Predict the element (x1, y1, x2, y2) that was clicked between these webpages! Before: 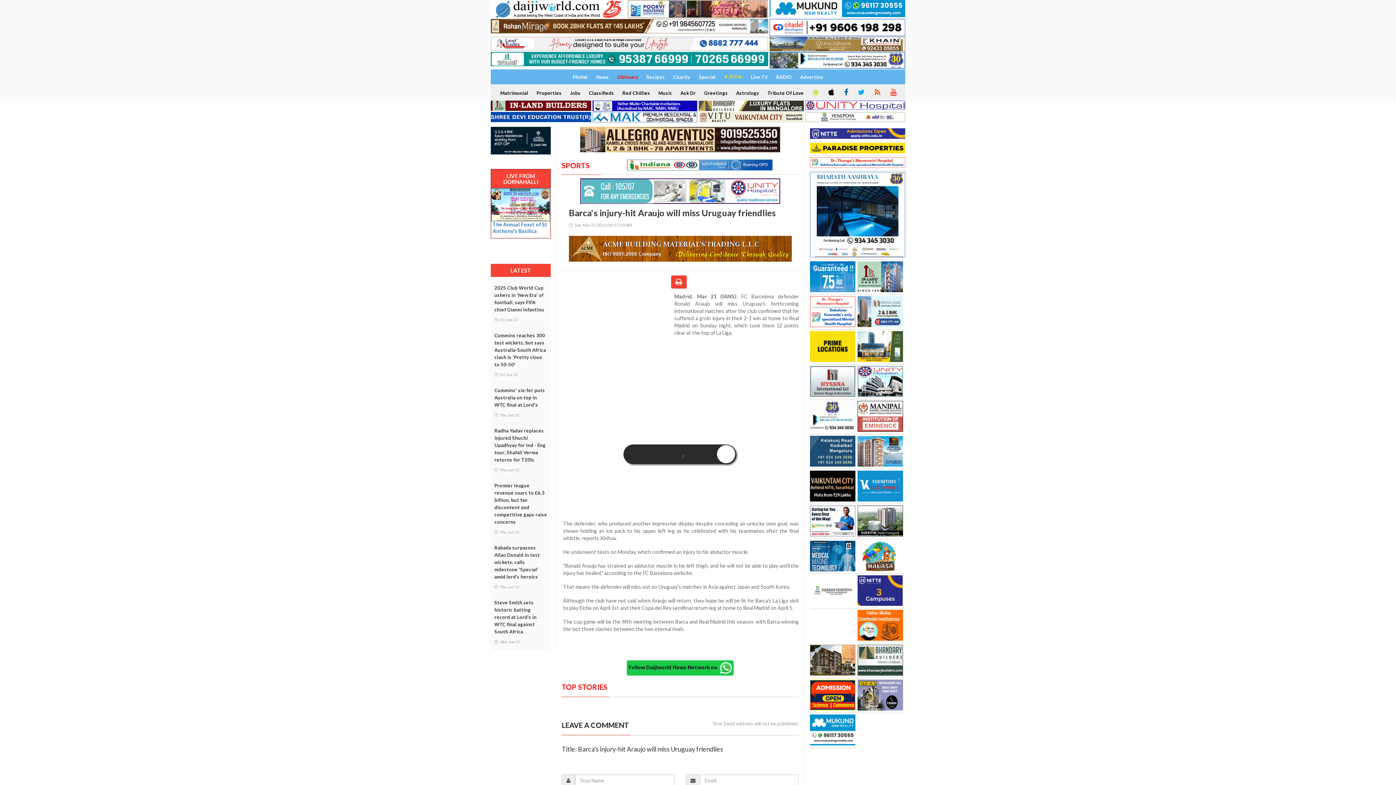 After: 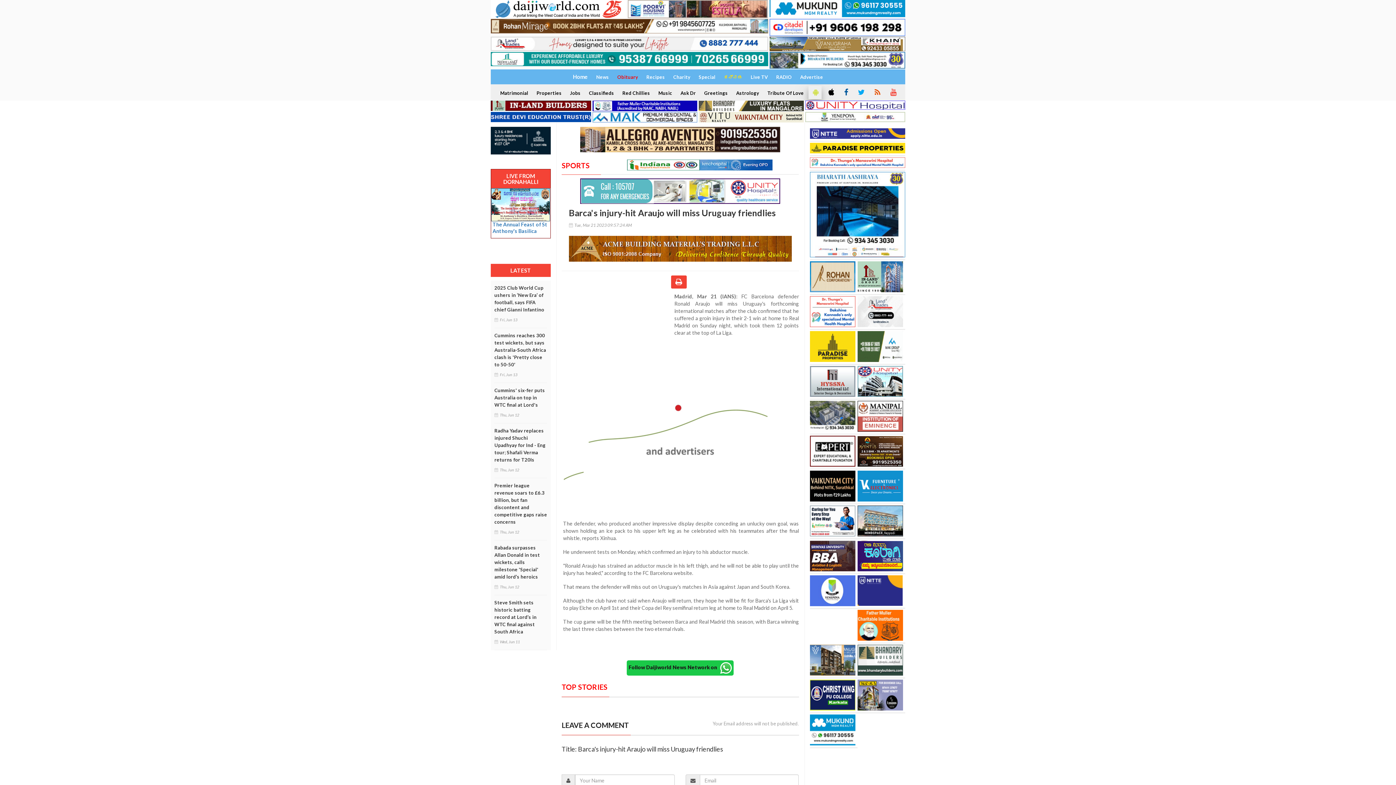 Action: bbox: (808, 85, 821, 99)